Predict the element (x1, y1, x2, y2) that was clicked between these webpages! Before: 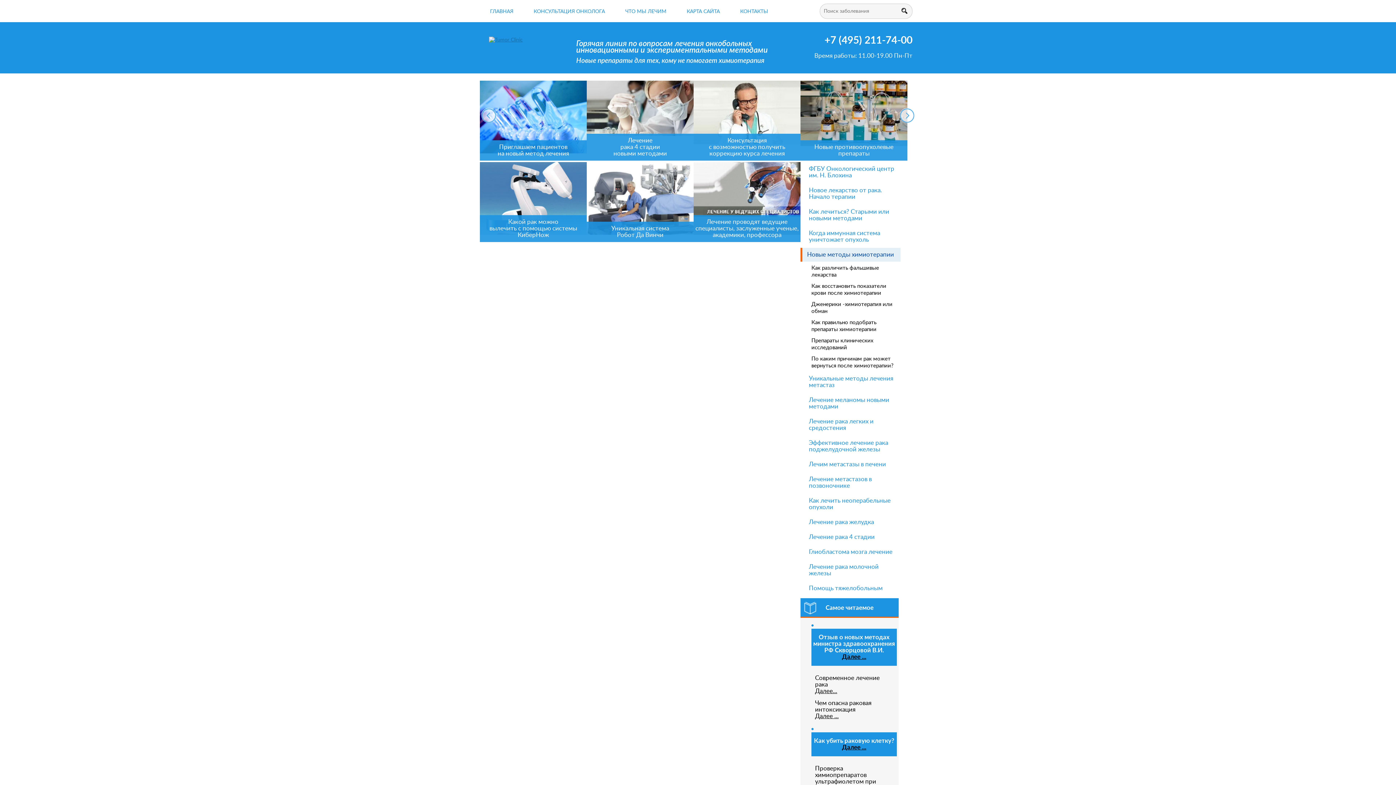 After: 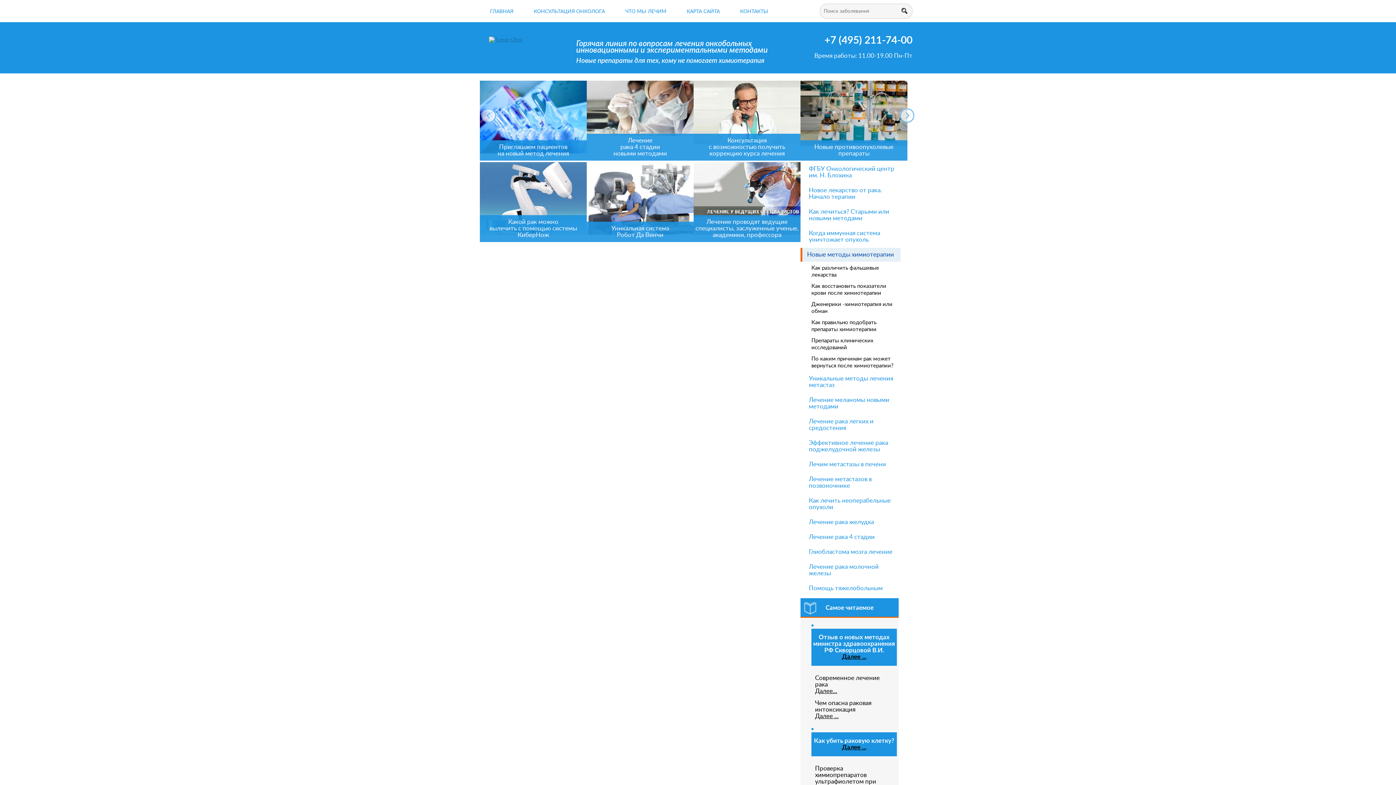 Action: label: Новые методы химиотерапии bbox: (800, 248, 900, 261)